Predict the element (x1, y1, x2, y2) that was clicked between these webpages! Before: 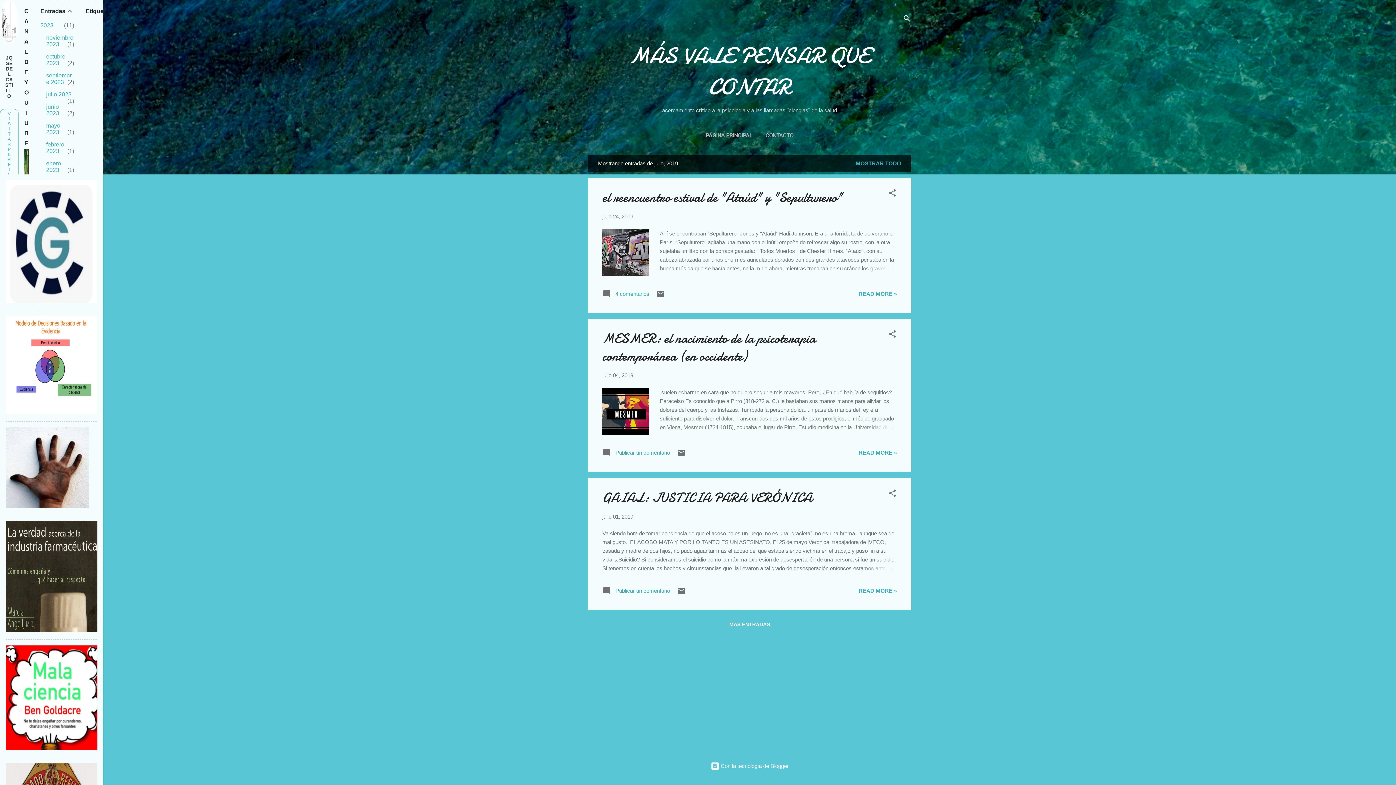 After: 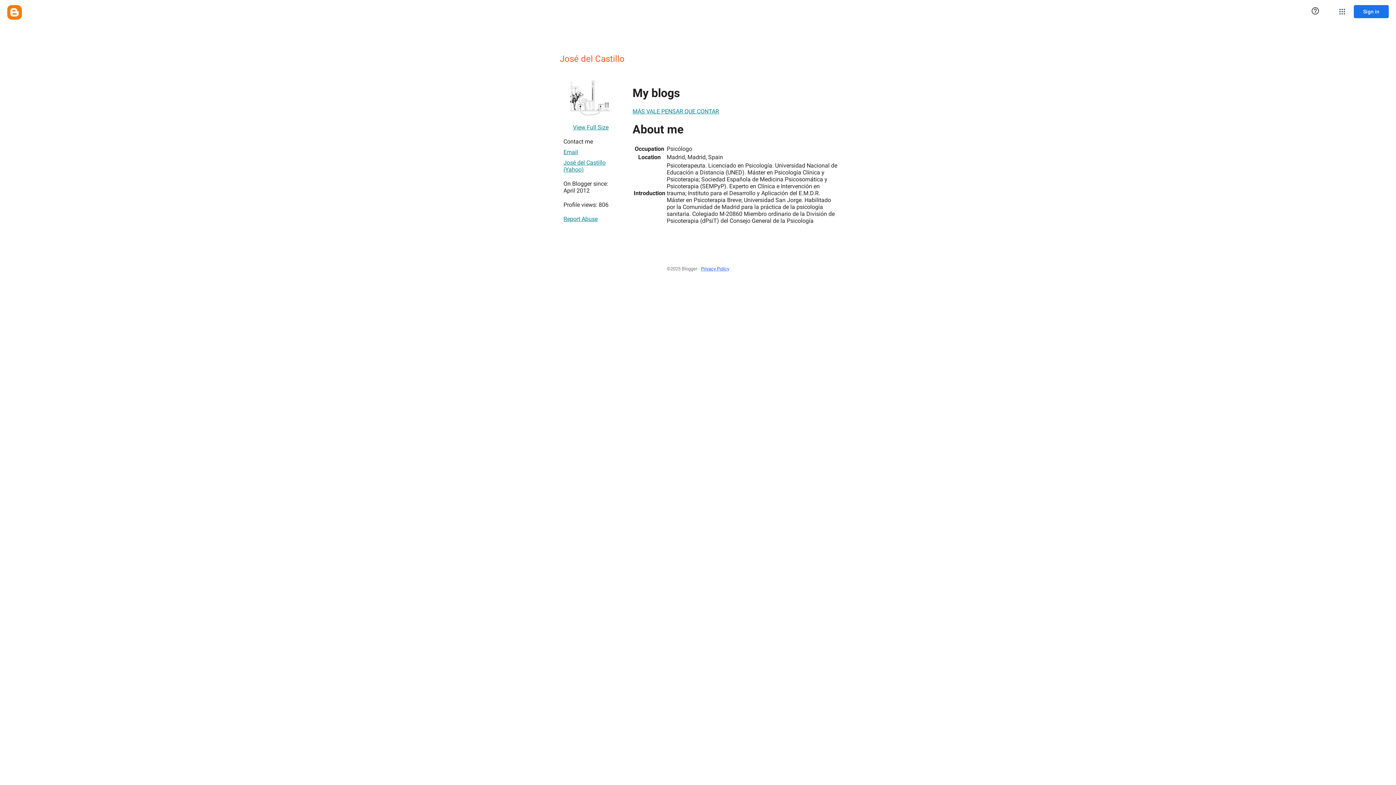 Action: bbox: (0, 109, 18, 179) label: VISITAR PERFIL